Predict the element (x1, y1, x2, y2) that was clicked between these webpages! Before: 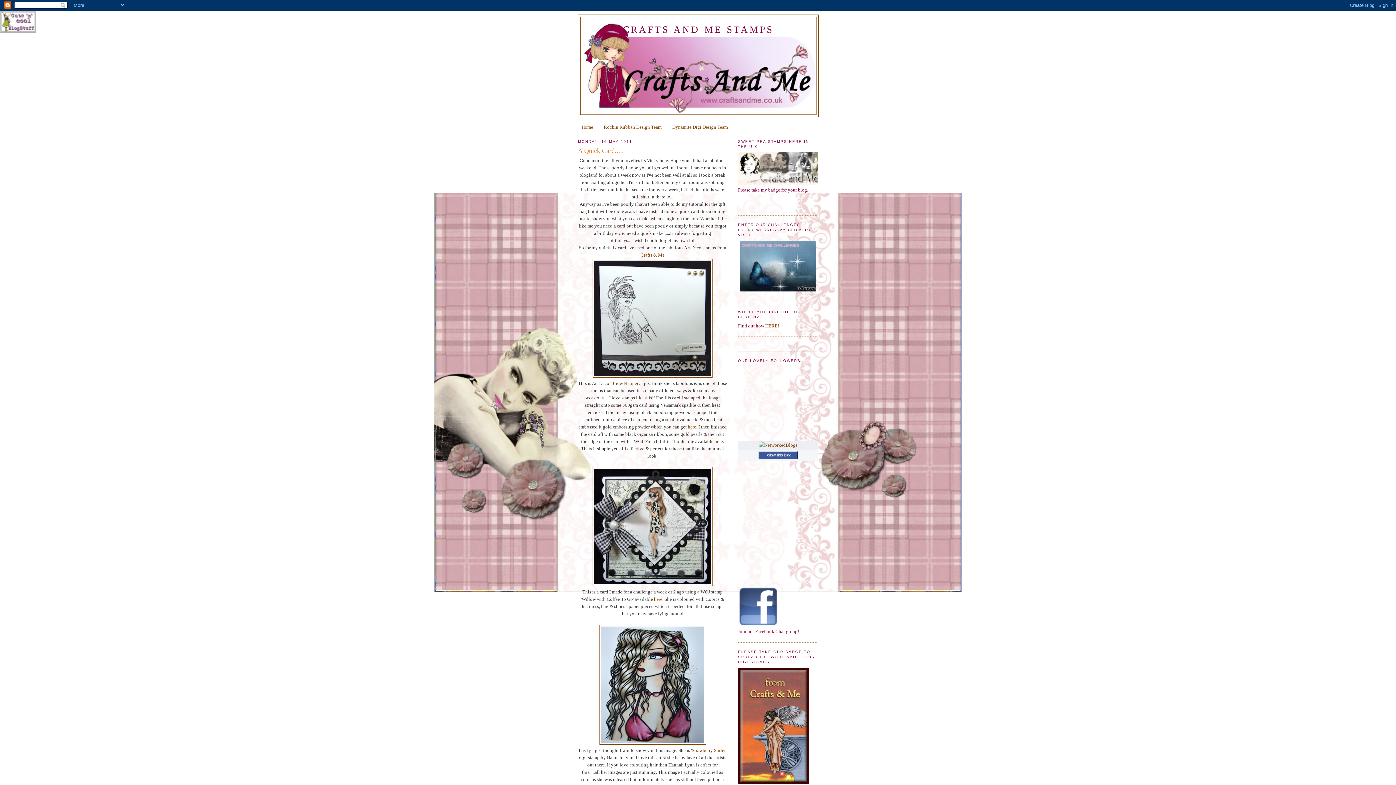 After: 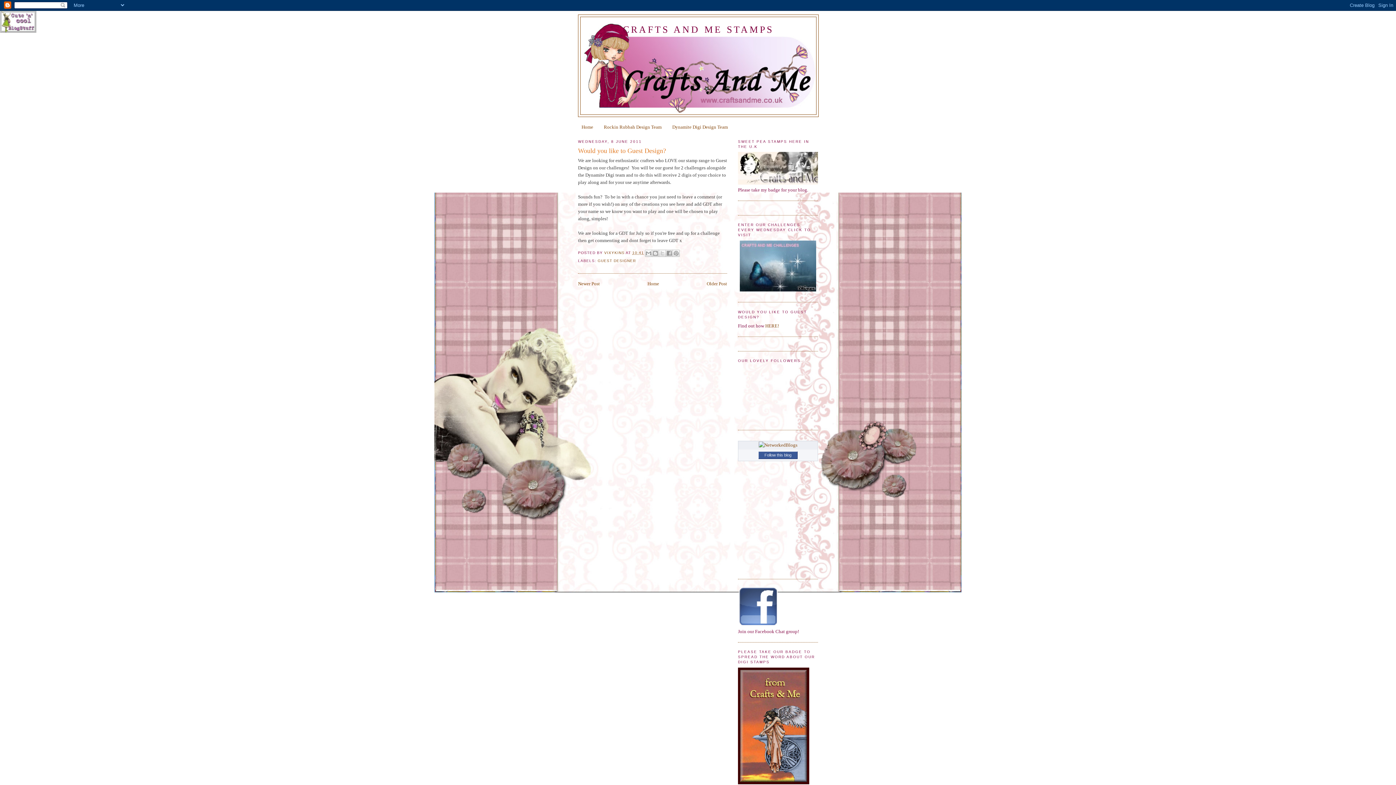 Action: bbox: (765, 323, 779, 328) label: HERE!